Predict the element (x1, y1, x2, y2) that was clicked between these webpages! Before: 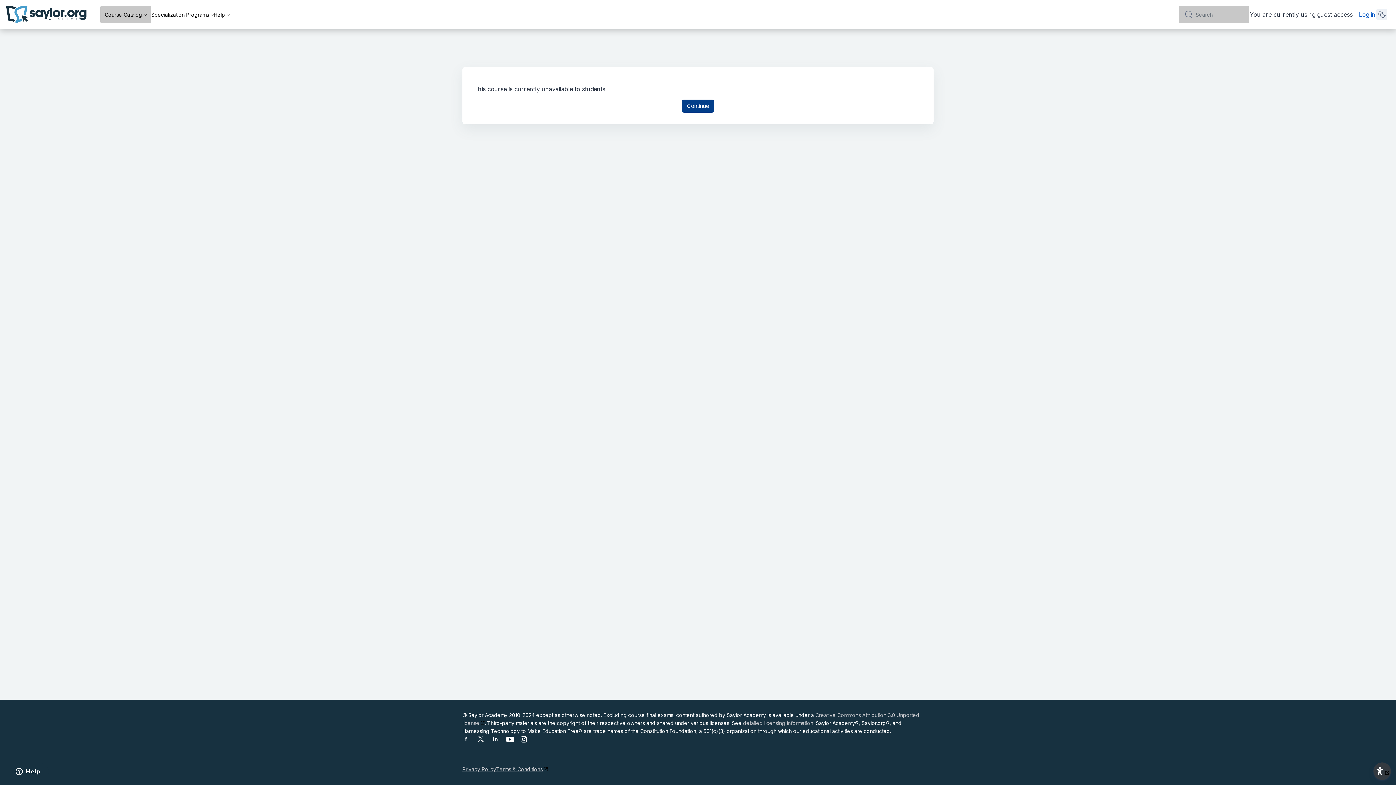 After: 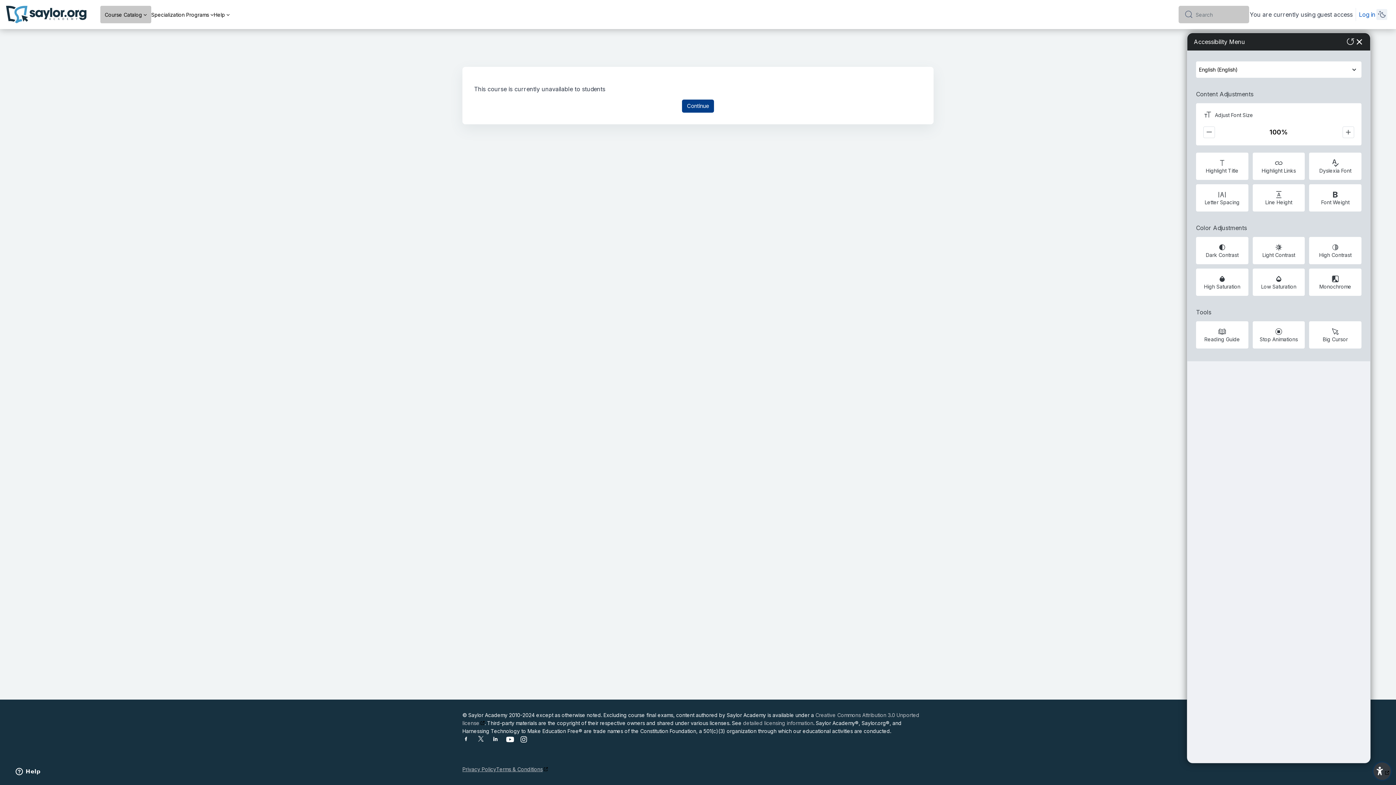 Action: bbox: (1373, 762, 1391, 780)